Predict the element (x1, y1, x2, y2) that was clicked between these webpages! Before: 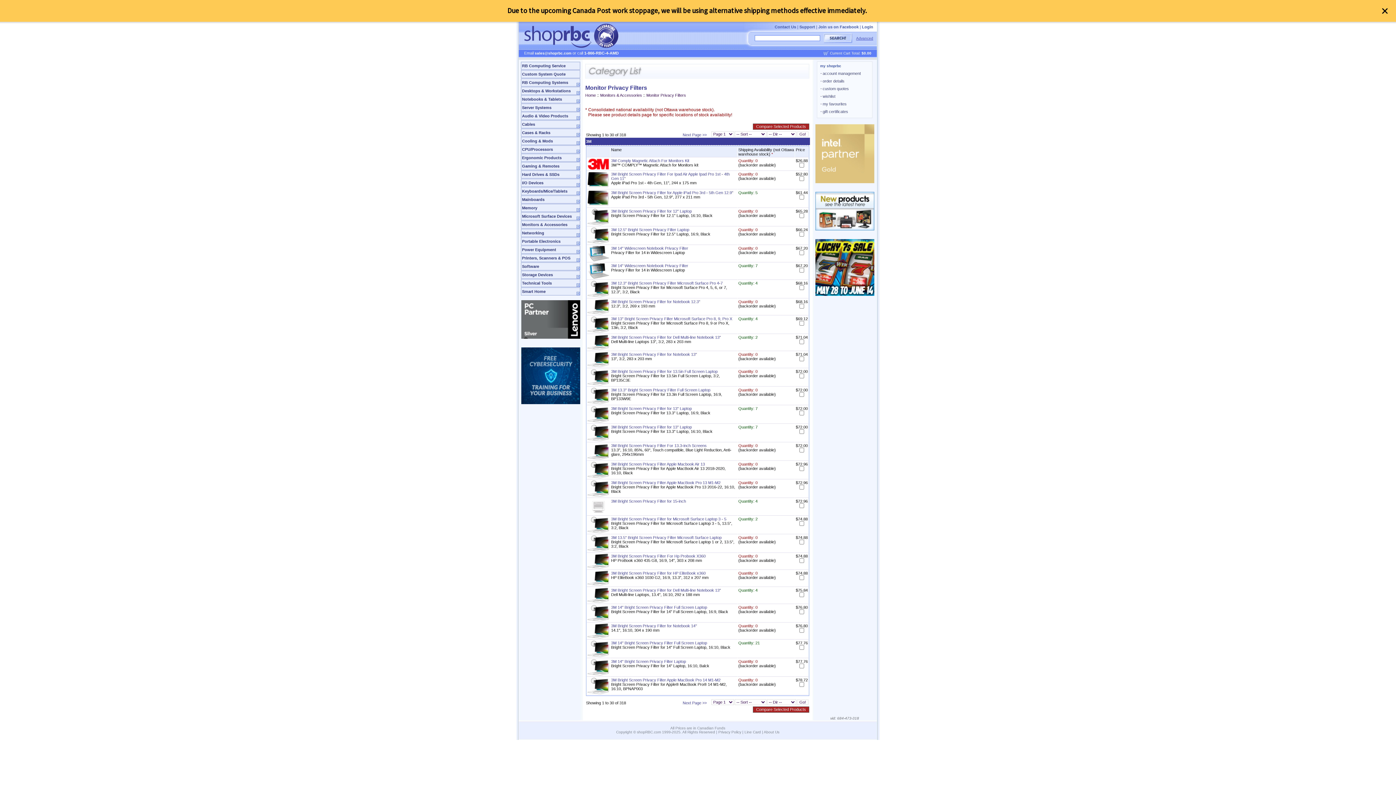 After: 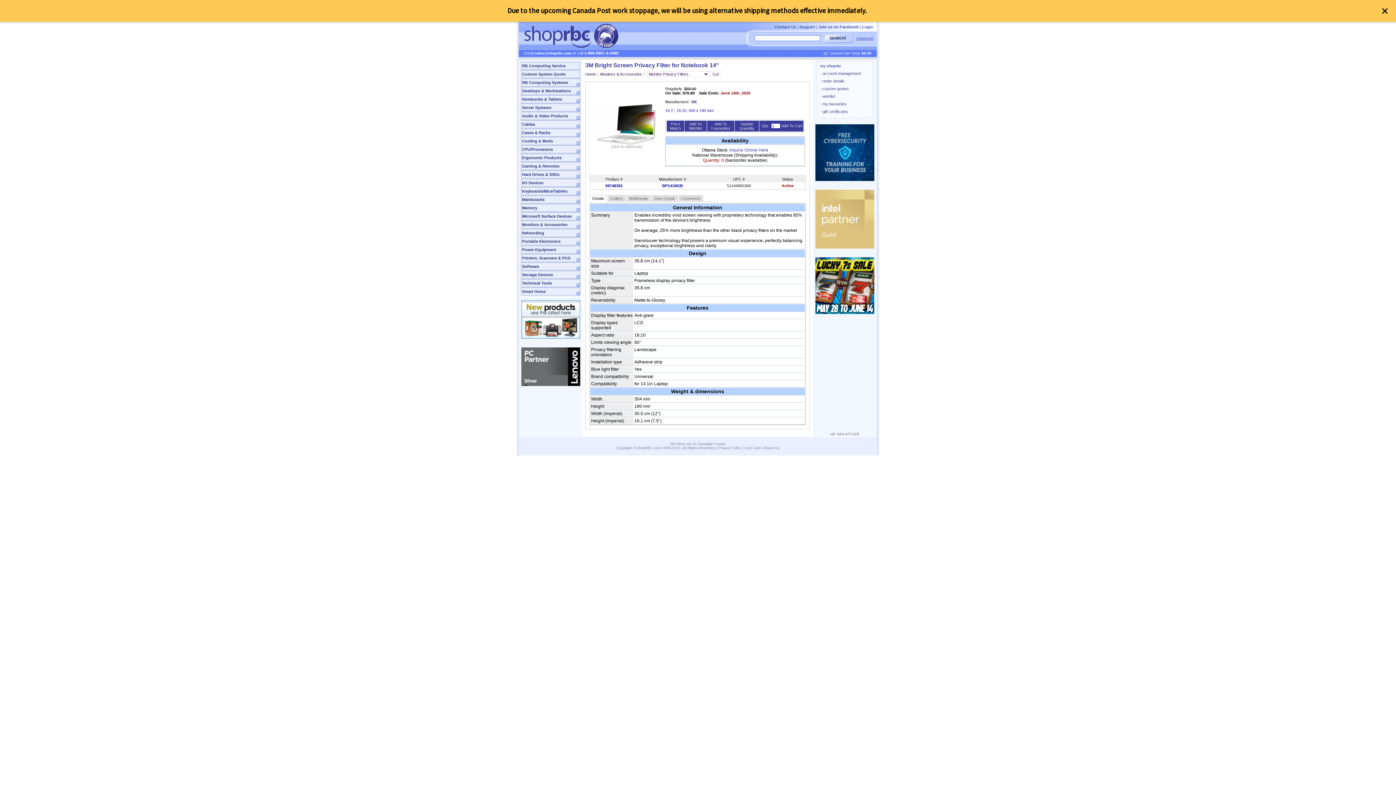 Action: label: 3M Bright Screen Privacy Filter for Notebook 14" bbox: (611, 624, 697, 628)